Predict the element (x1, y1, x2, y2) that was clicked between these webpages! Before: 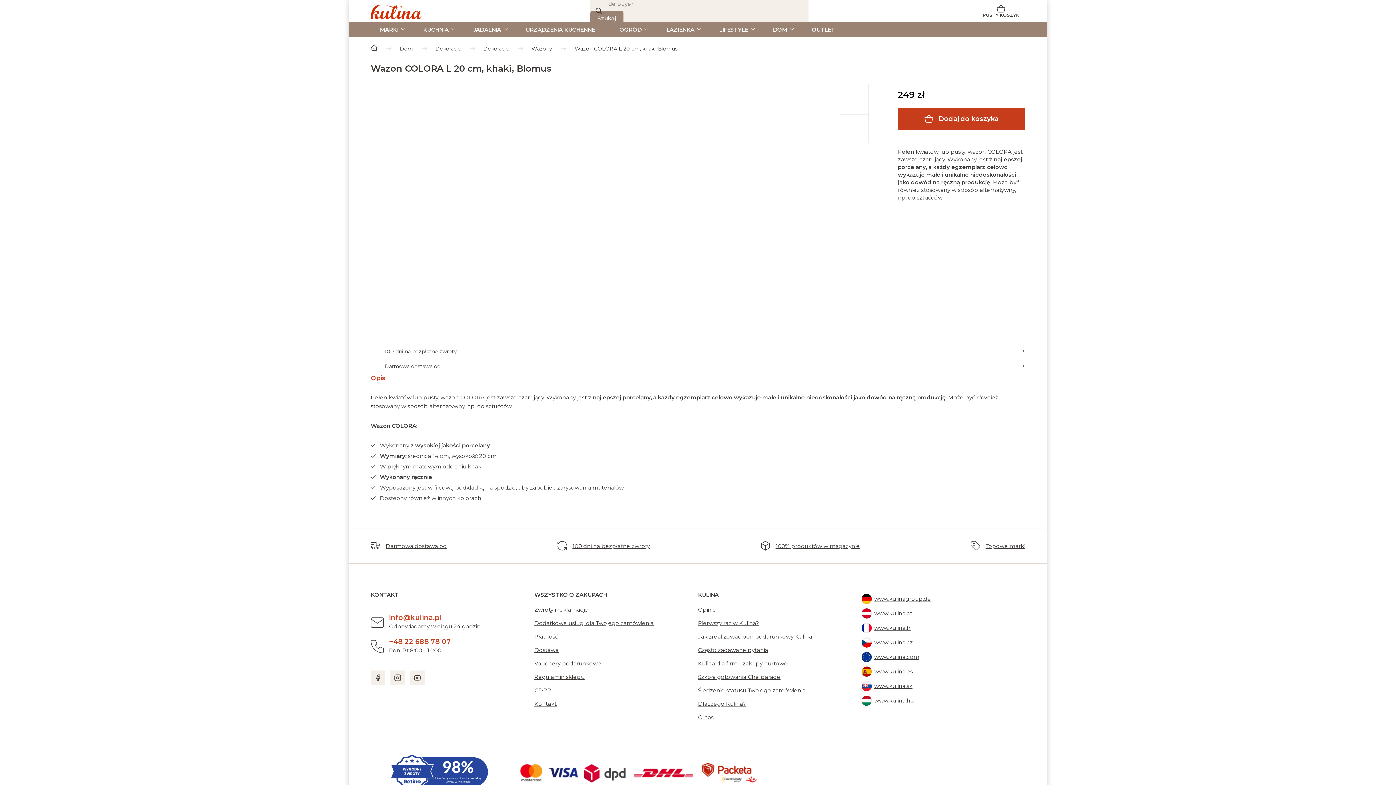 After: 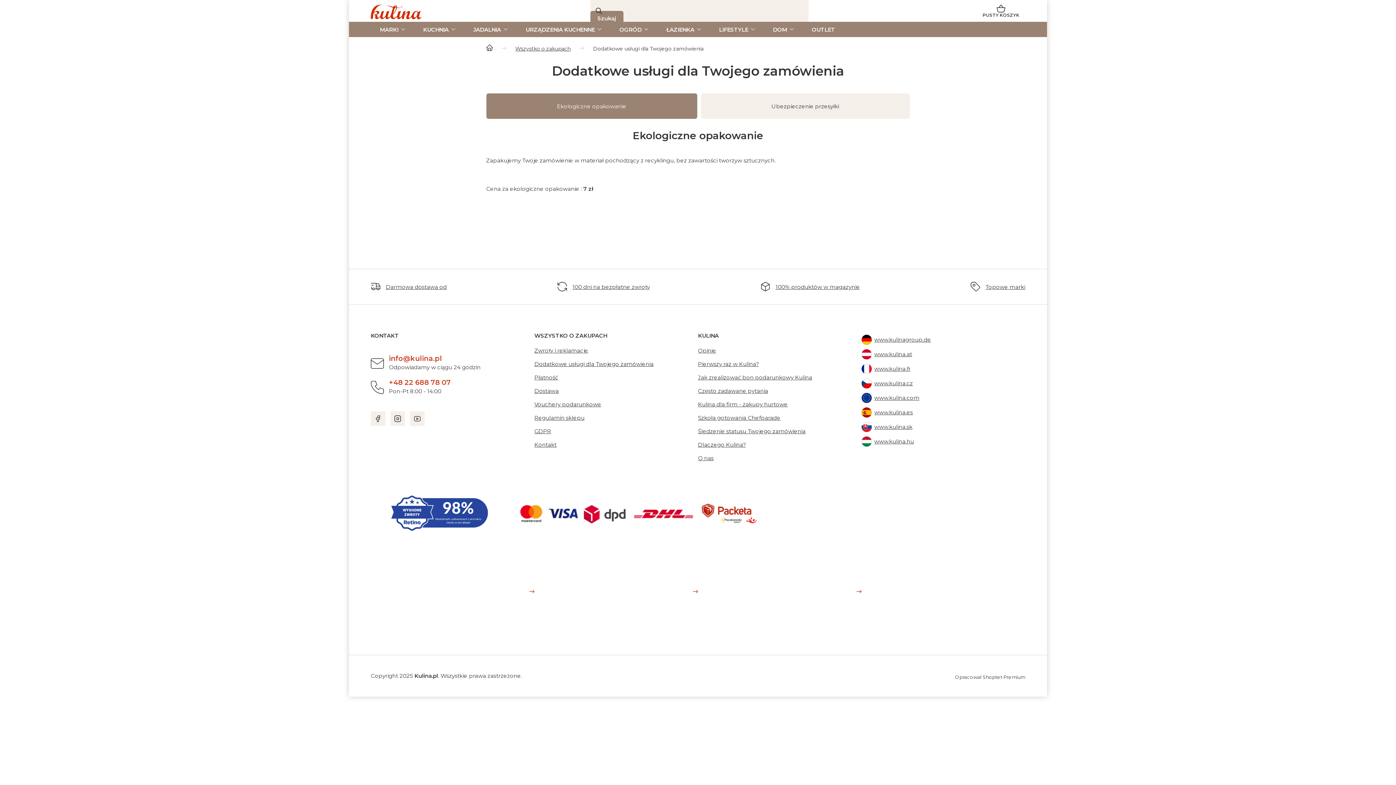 Action: label: Dodatkowe usługi dla Twojego zamówienia bbox: (534, 620, 653, 626)